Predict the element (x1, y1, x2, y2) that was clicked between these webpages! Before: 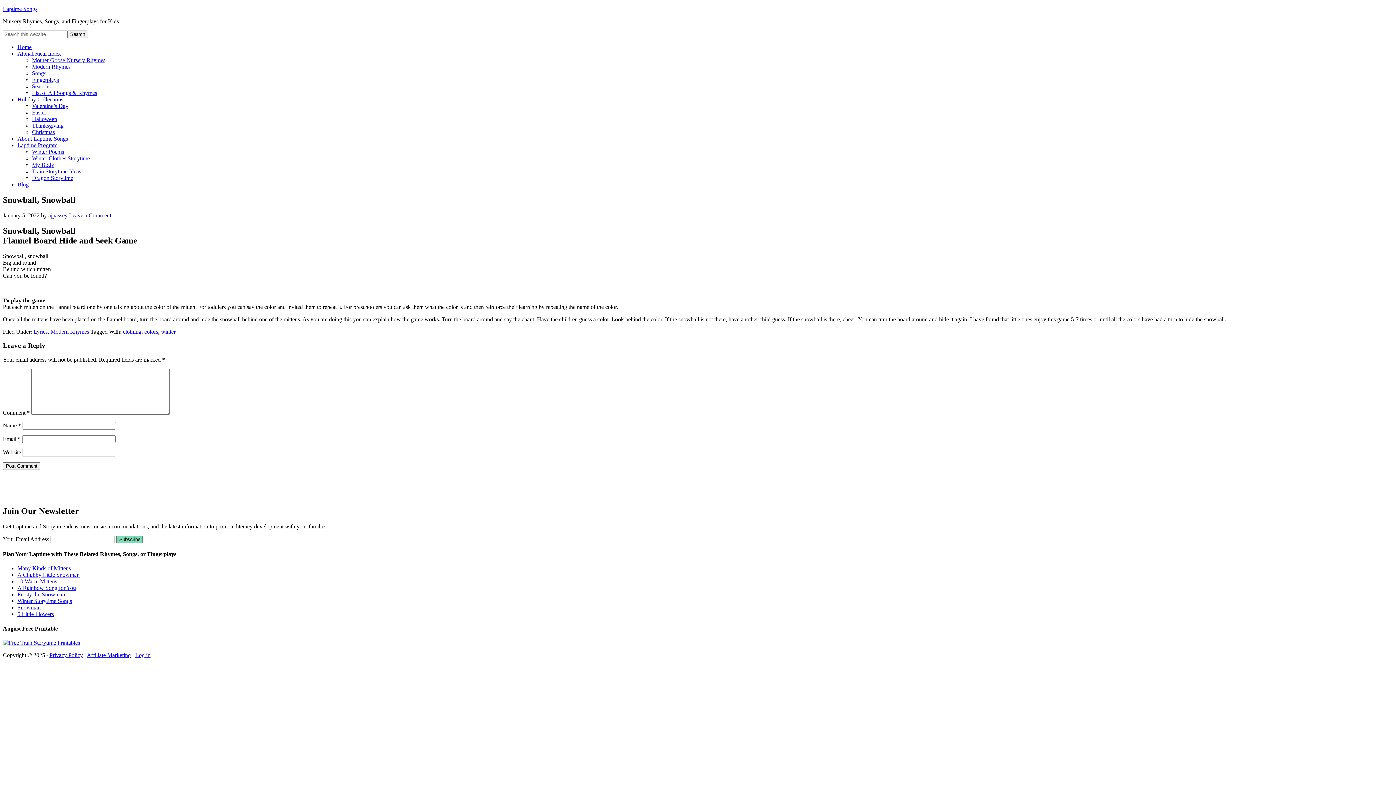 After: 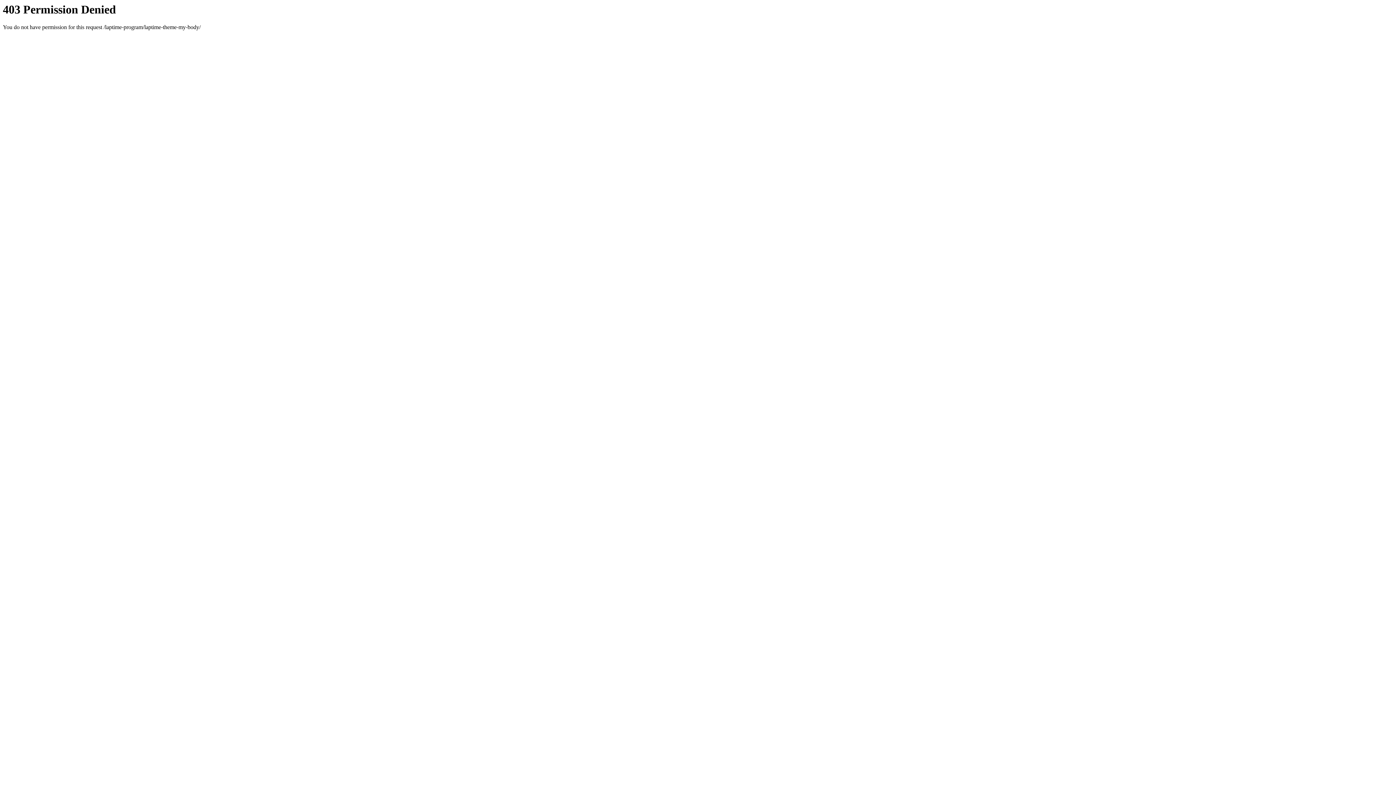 Action: label: My Body bbox: (32, 161, 54, 168)